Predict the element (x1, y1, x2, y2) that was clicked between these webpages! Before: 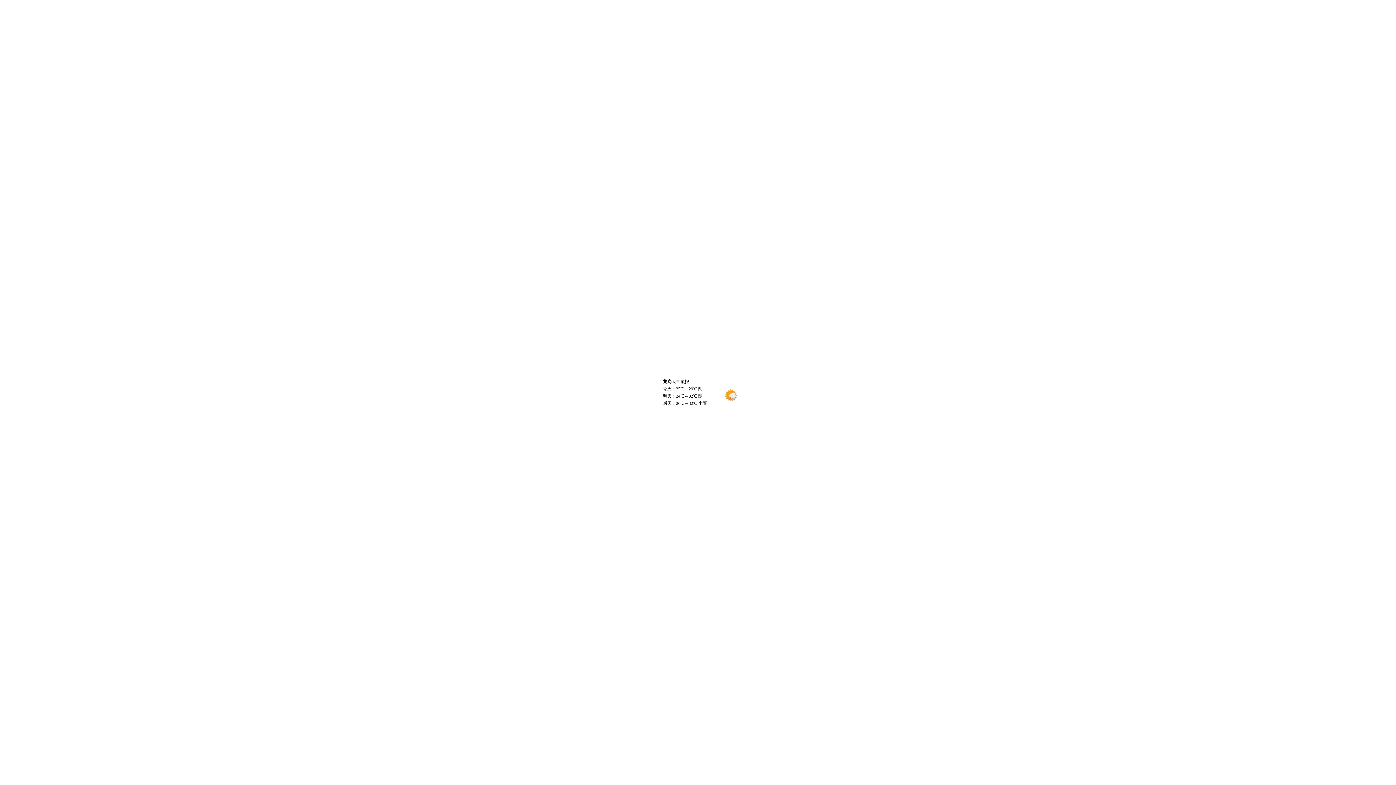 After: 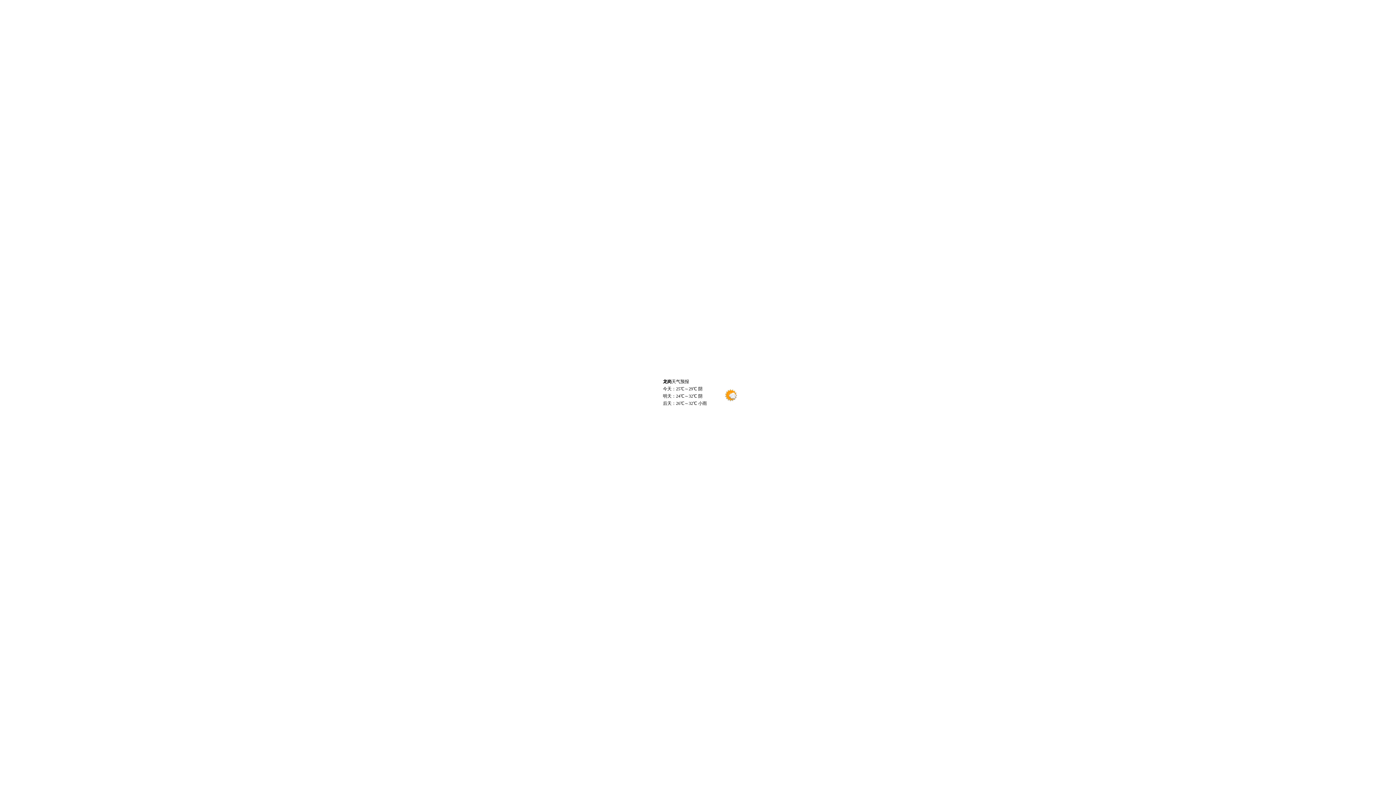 Action: label: 龙岗天气预报
今天：25℃～29℃ 阴
明天：24℃～32℃ 阴
后天：26℃～32℃ 小雨 bbox: (658, 378, 737, 407)